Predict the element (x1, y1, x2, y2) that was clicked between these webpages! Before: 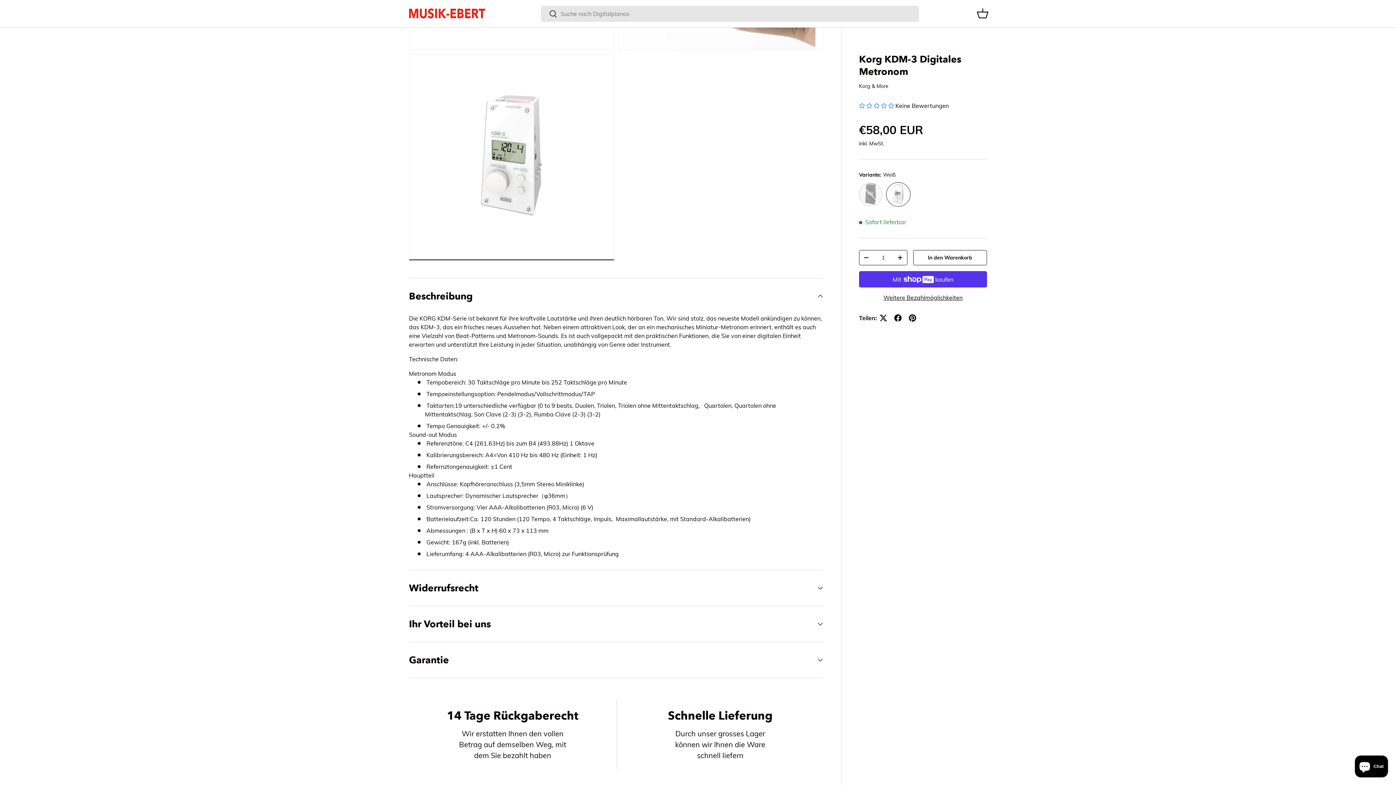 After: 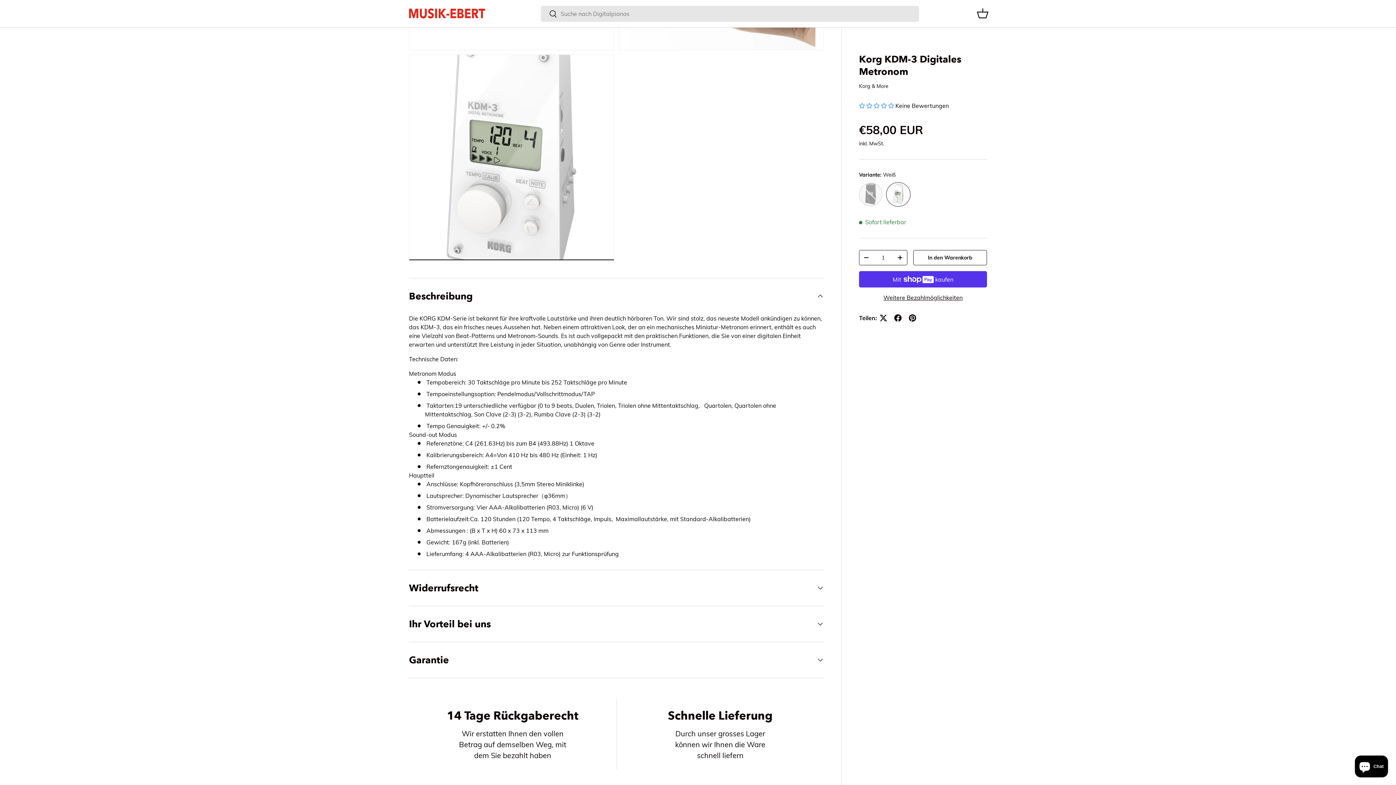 Action: bbox: (409, 54, 614, 260)